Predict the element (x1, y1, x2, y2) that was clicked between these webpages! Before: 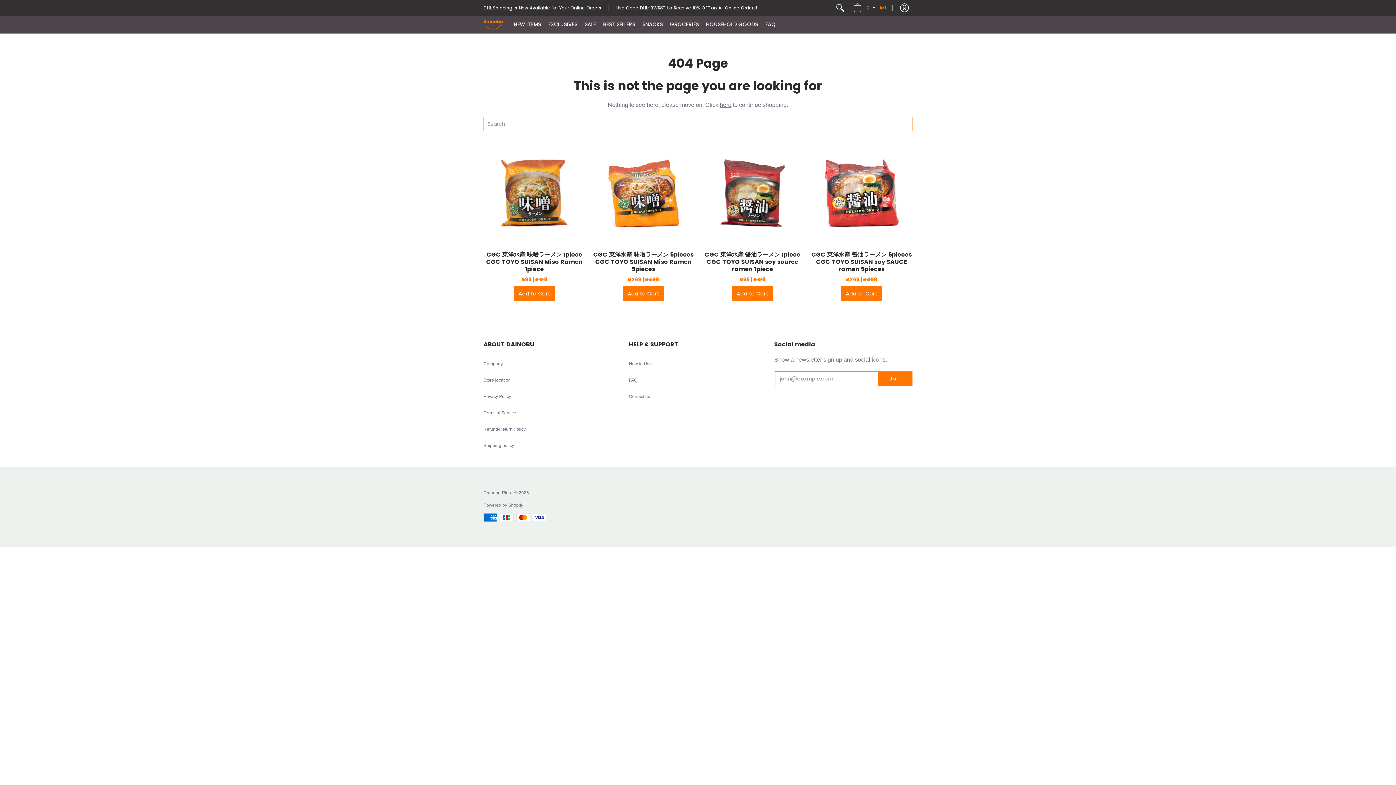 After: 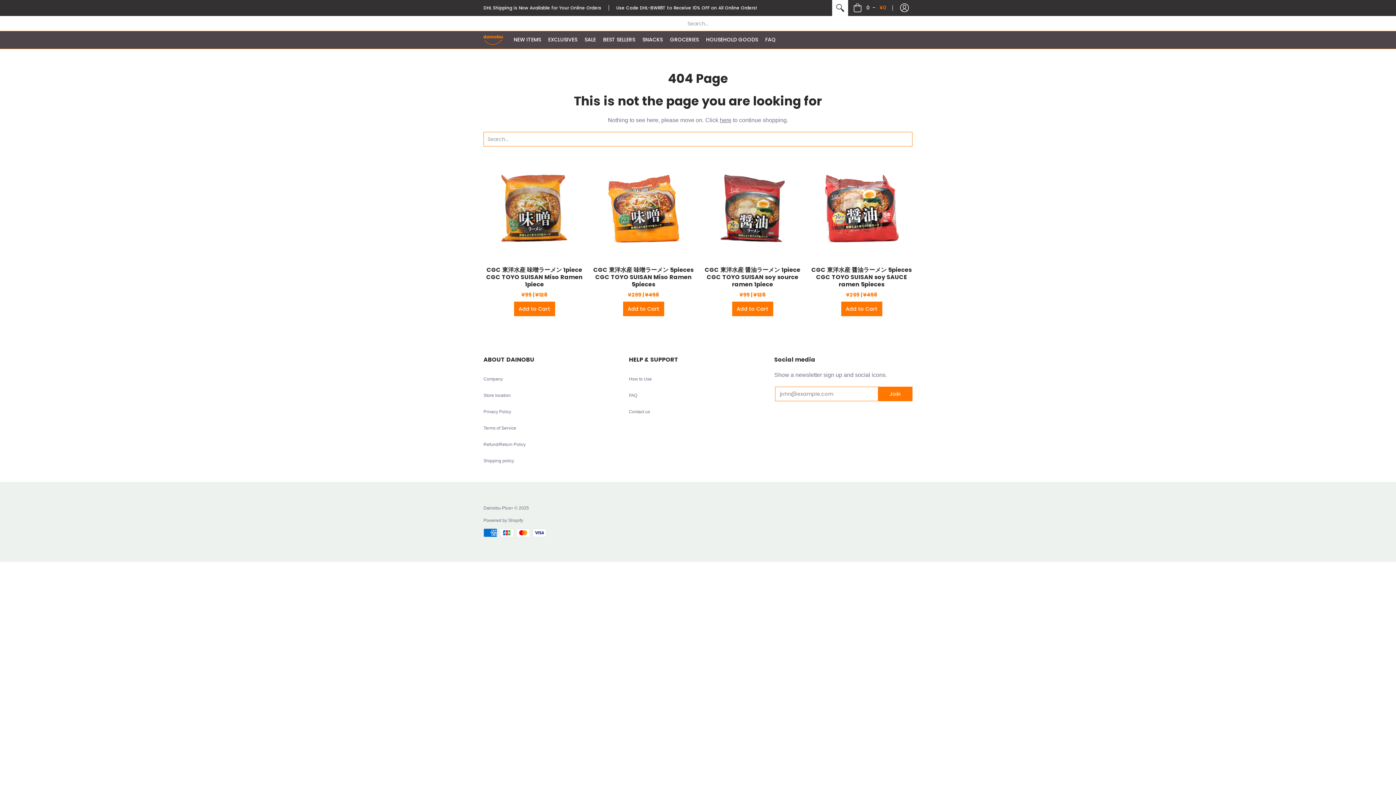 Action: bbox: (832, 0, 848, 16)